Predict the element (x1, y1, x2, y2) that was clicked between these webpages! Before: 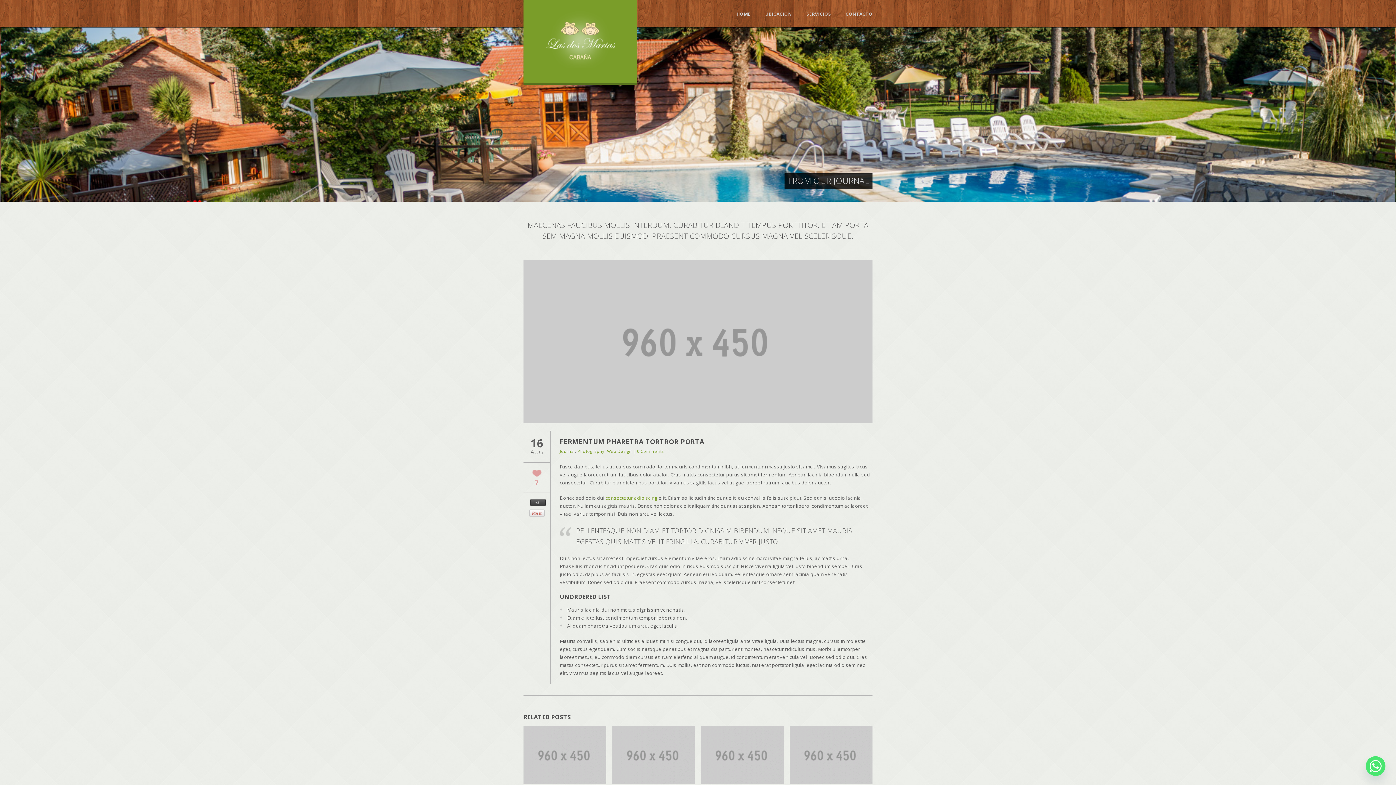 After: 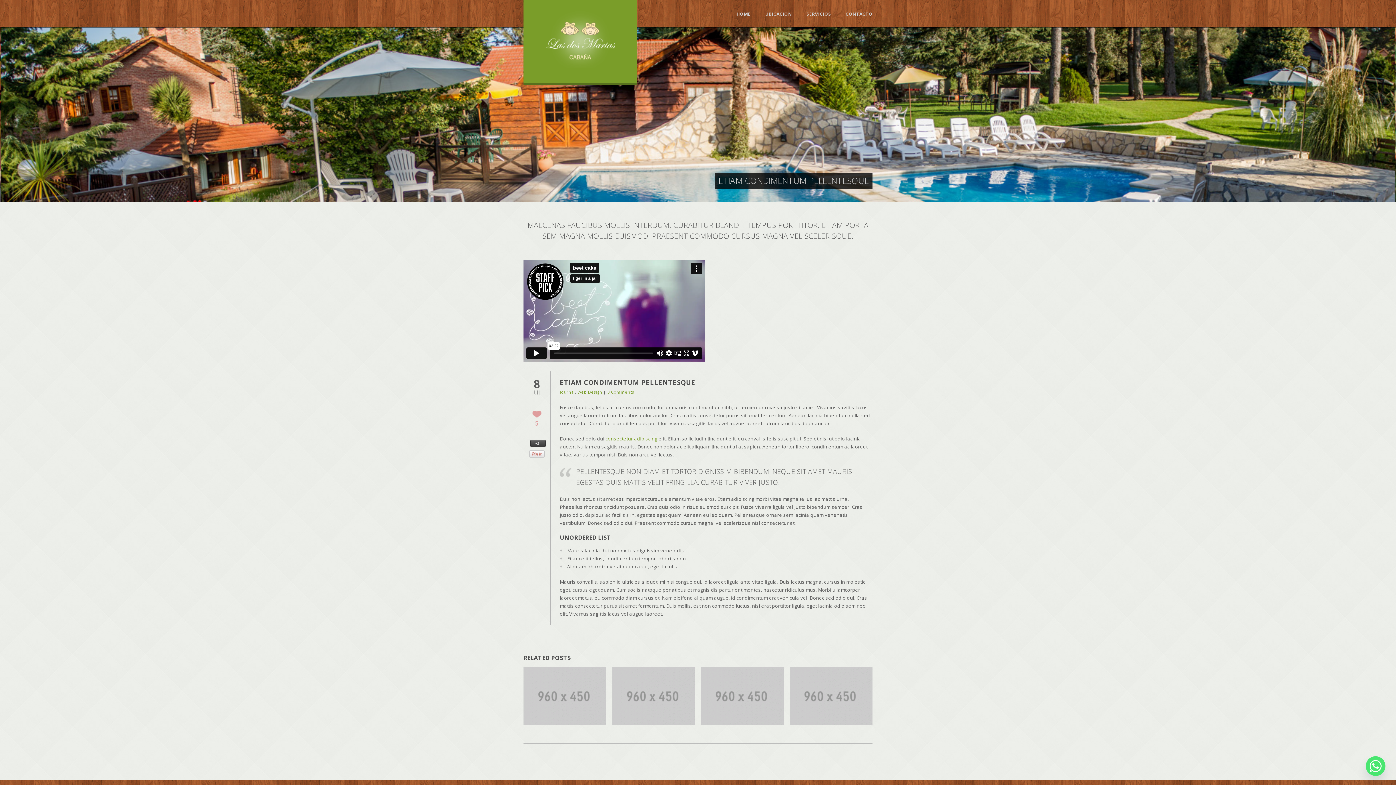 Action: bbox: (612, 726, 695, 784)